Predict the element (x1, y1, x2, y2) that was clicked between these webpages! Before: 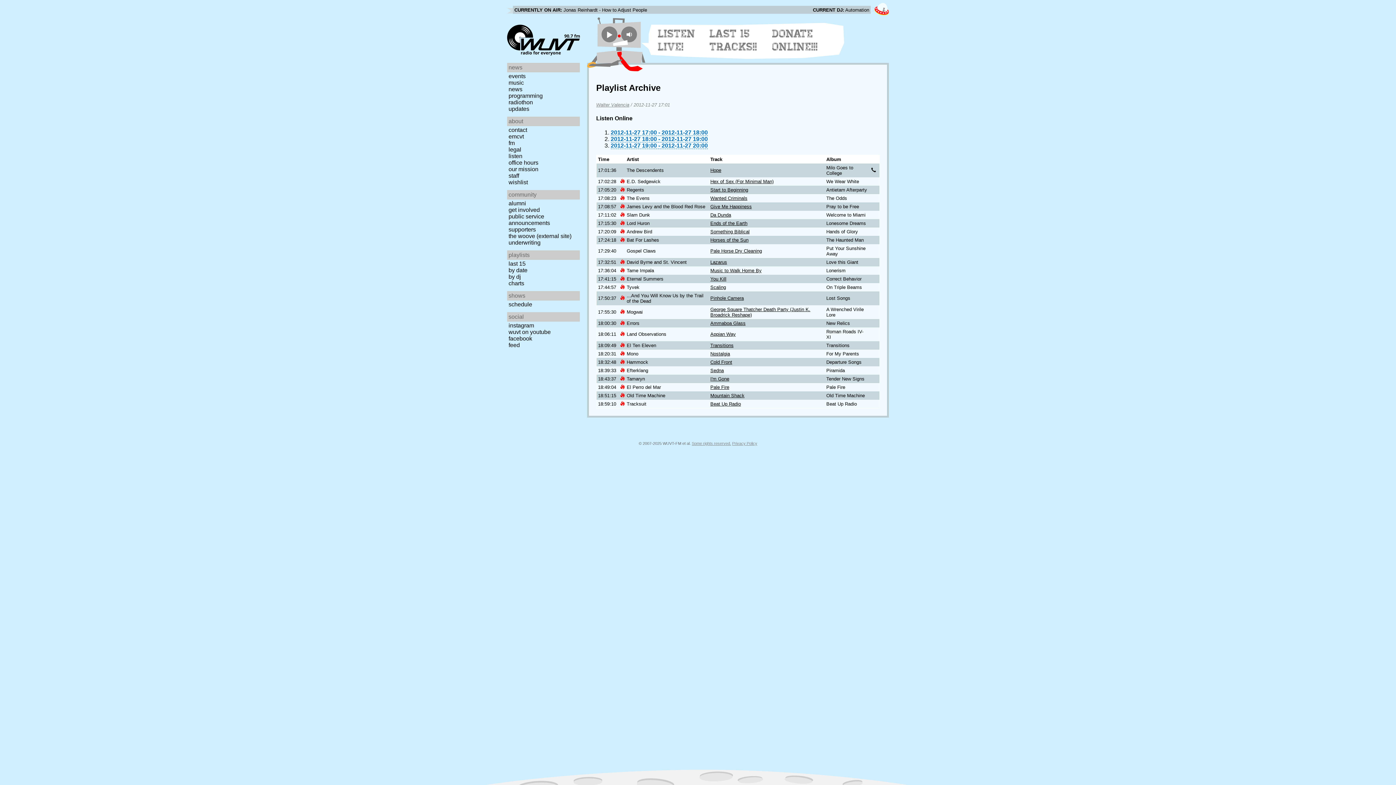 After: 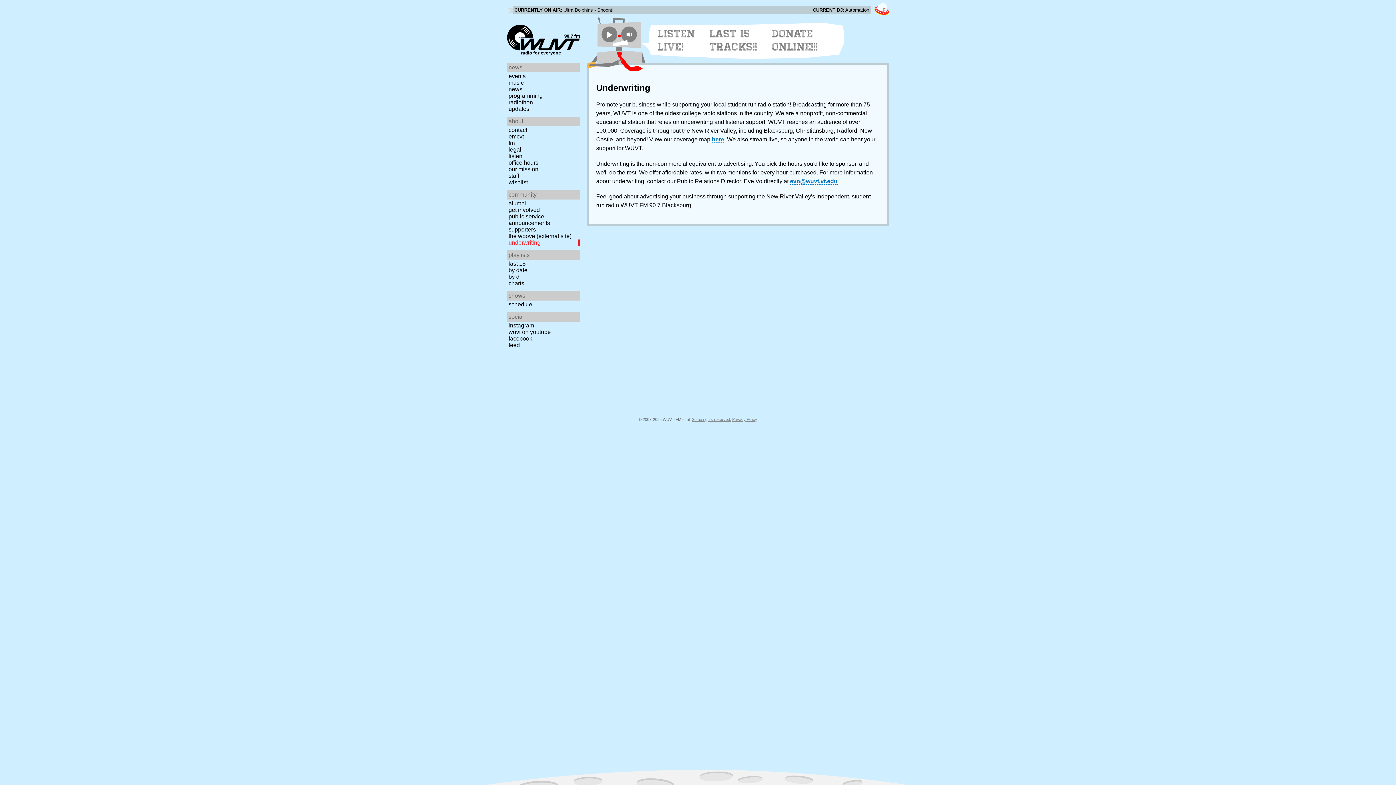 Action: label: underwriting bbox: (507, 239, 582, 246)